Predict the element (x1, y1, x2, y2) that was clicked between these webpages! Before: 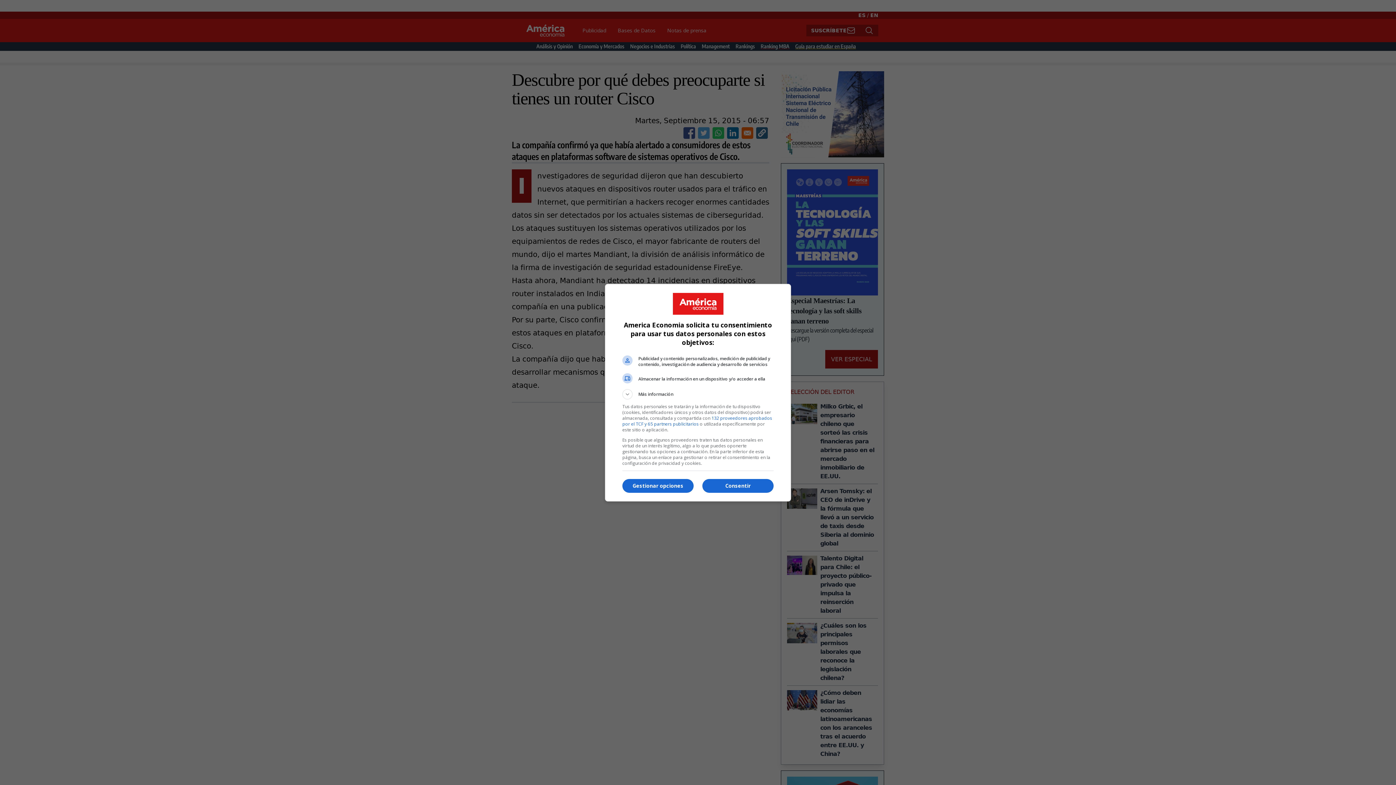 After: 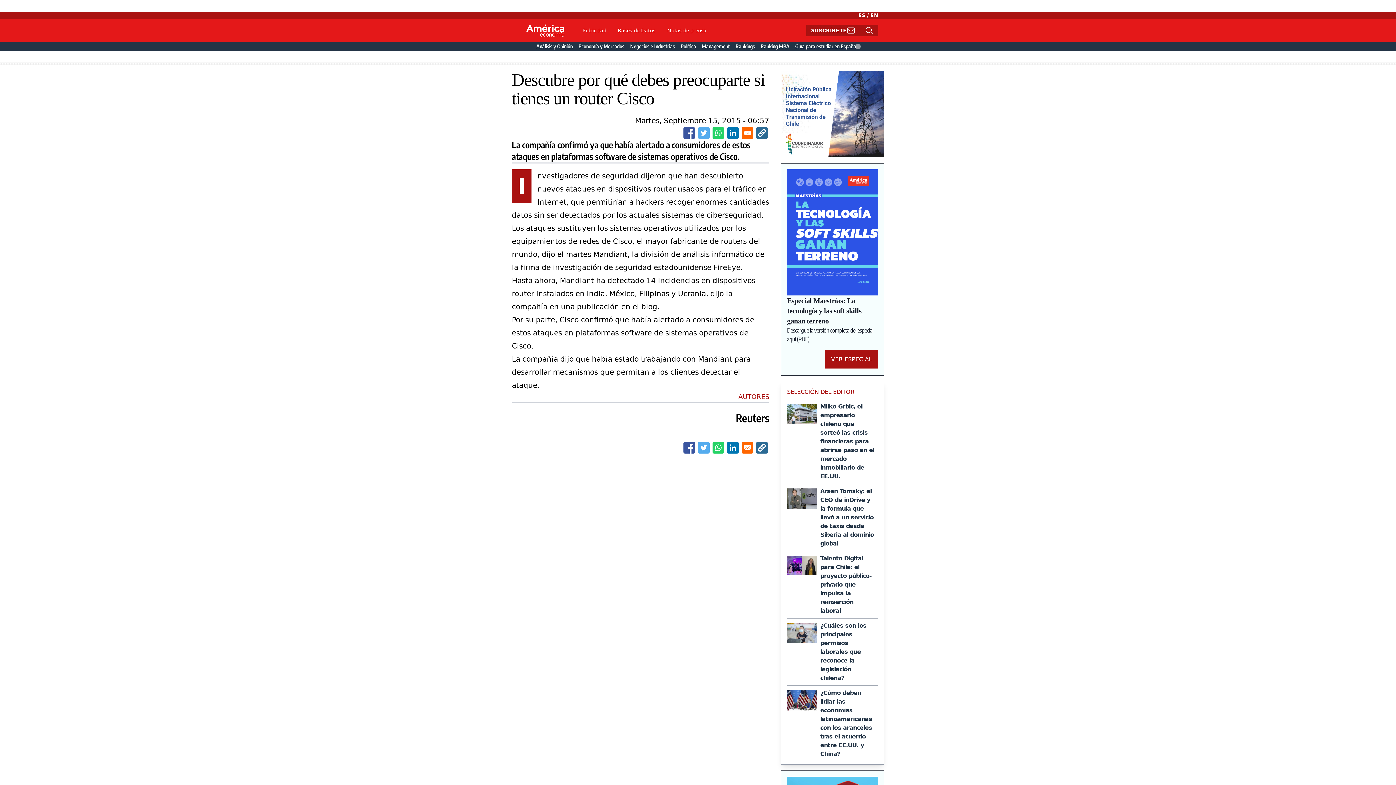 Action: label: Consentir bbox: (702, 479, 773, 493)